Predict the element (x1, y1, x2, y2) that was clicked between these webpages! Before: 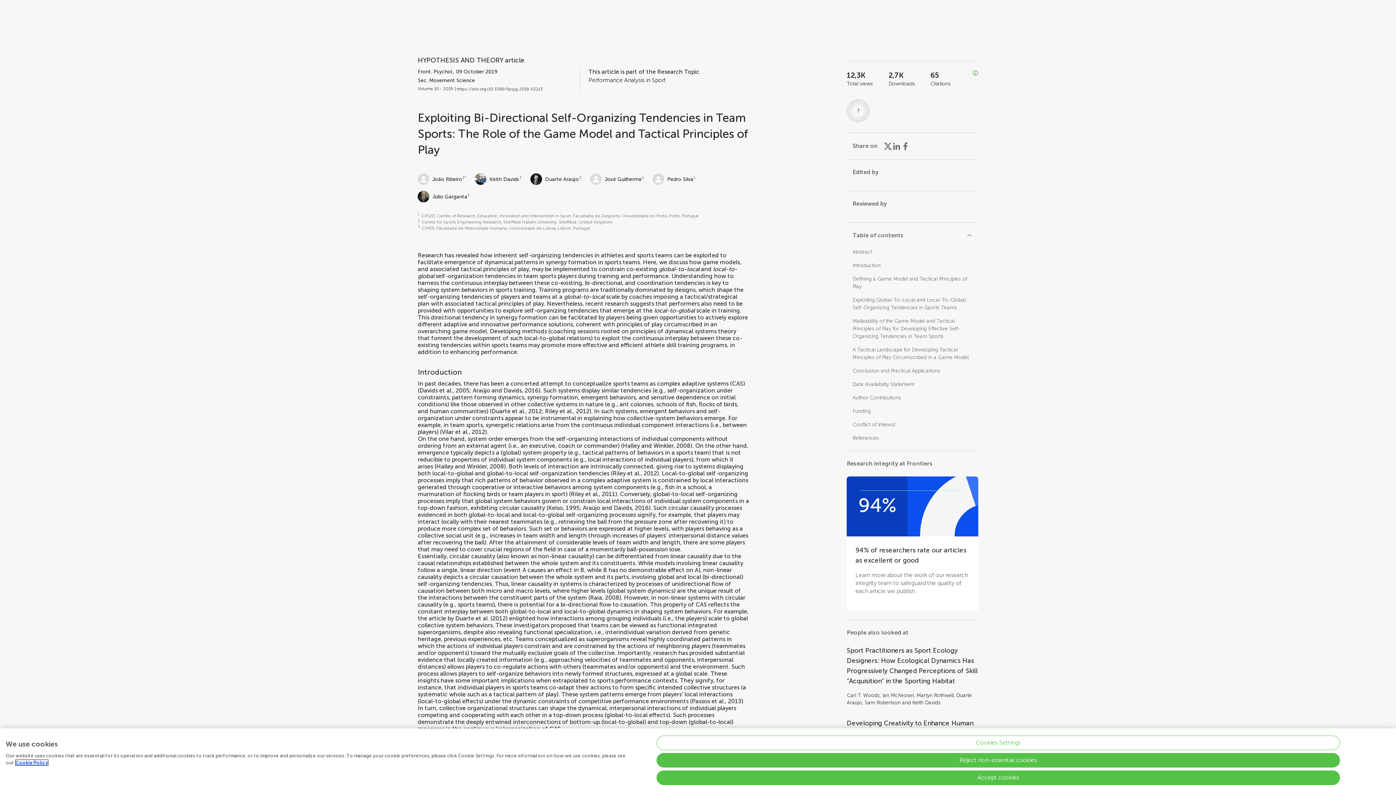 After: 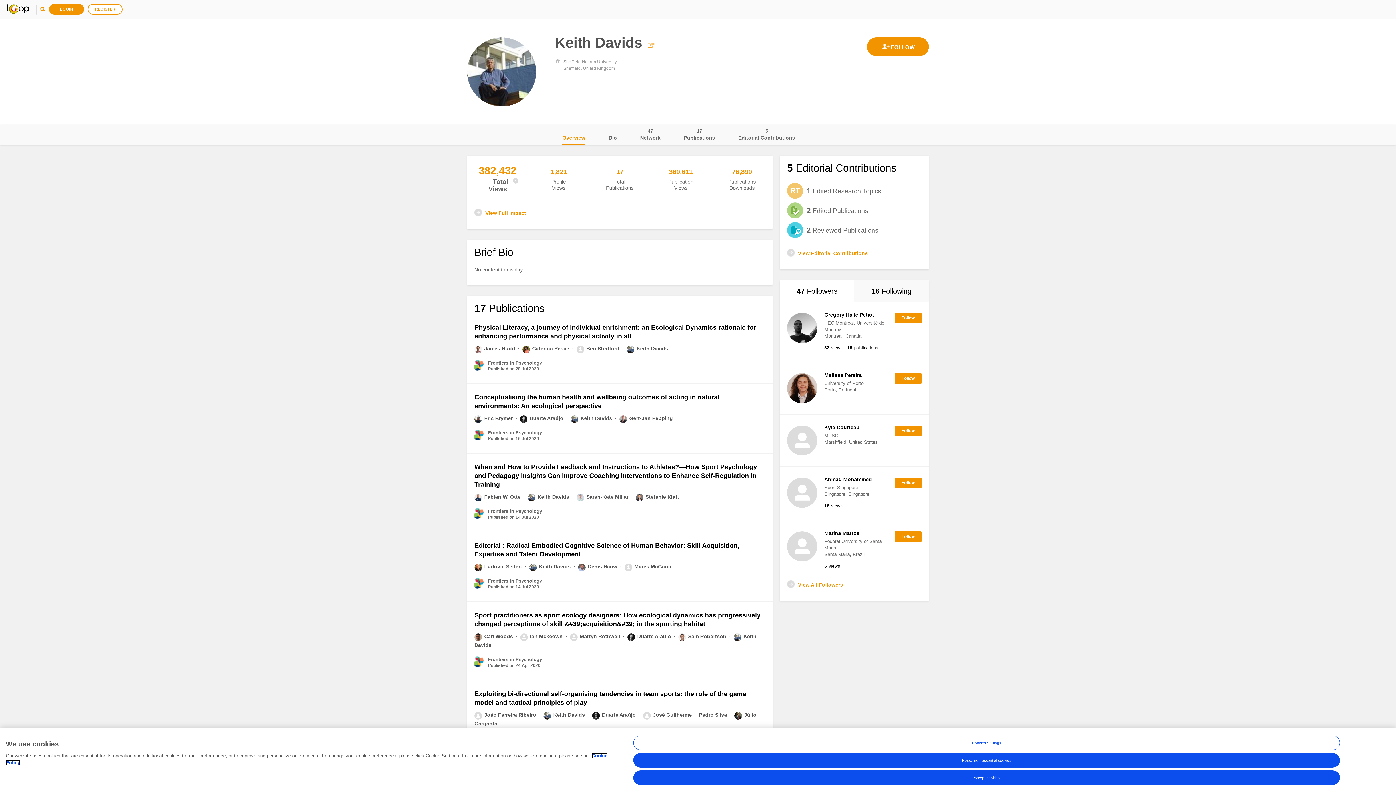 Action: bbox: (912, 700, 940, 706) label: Keith Davids